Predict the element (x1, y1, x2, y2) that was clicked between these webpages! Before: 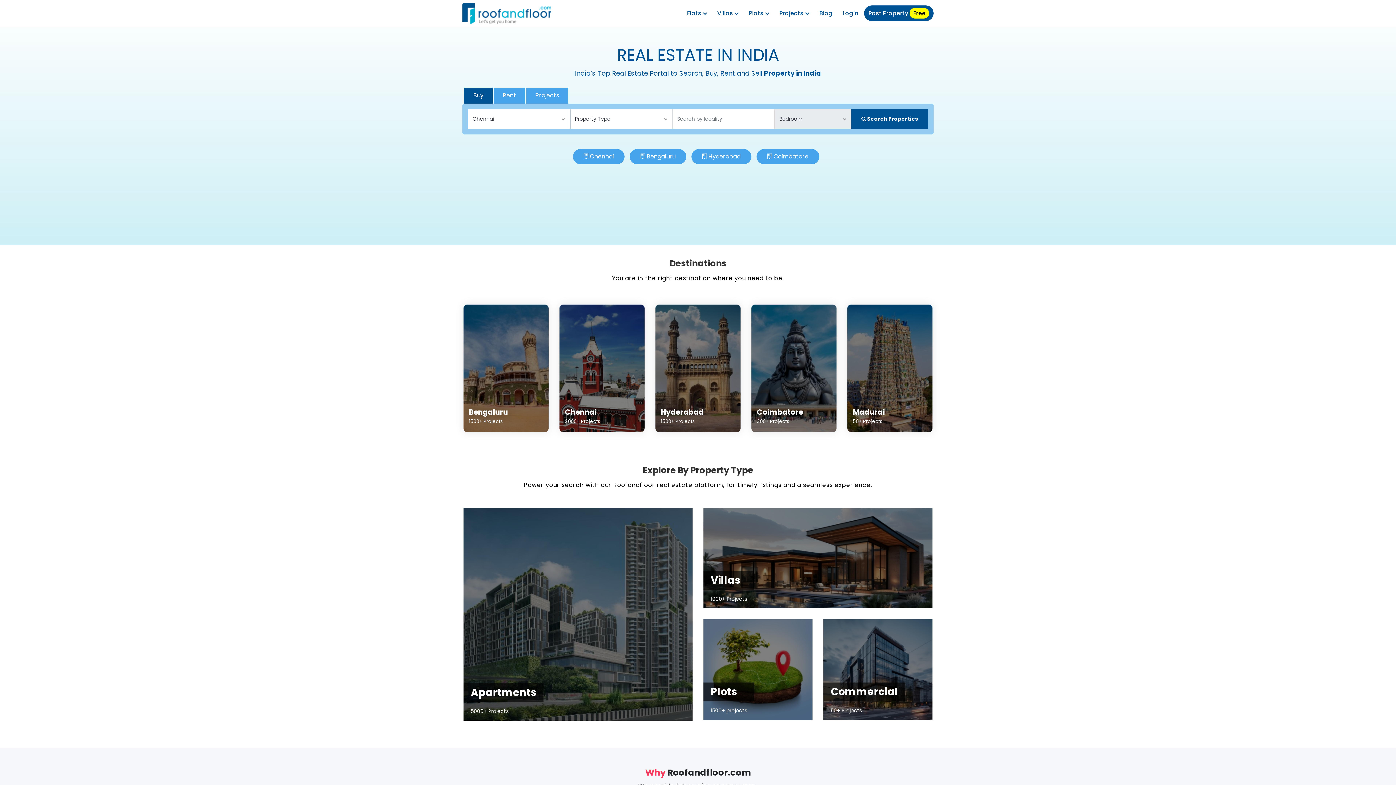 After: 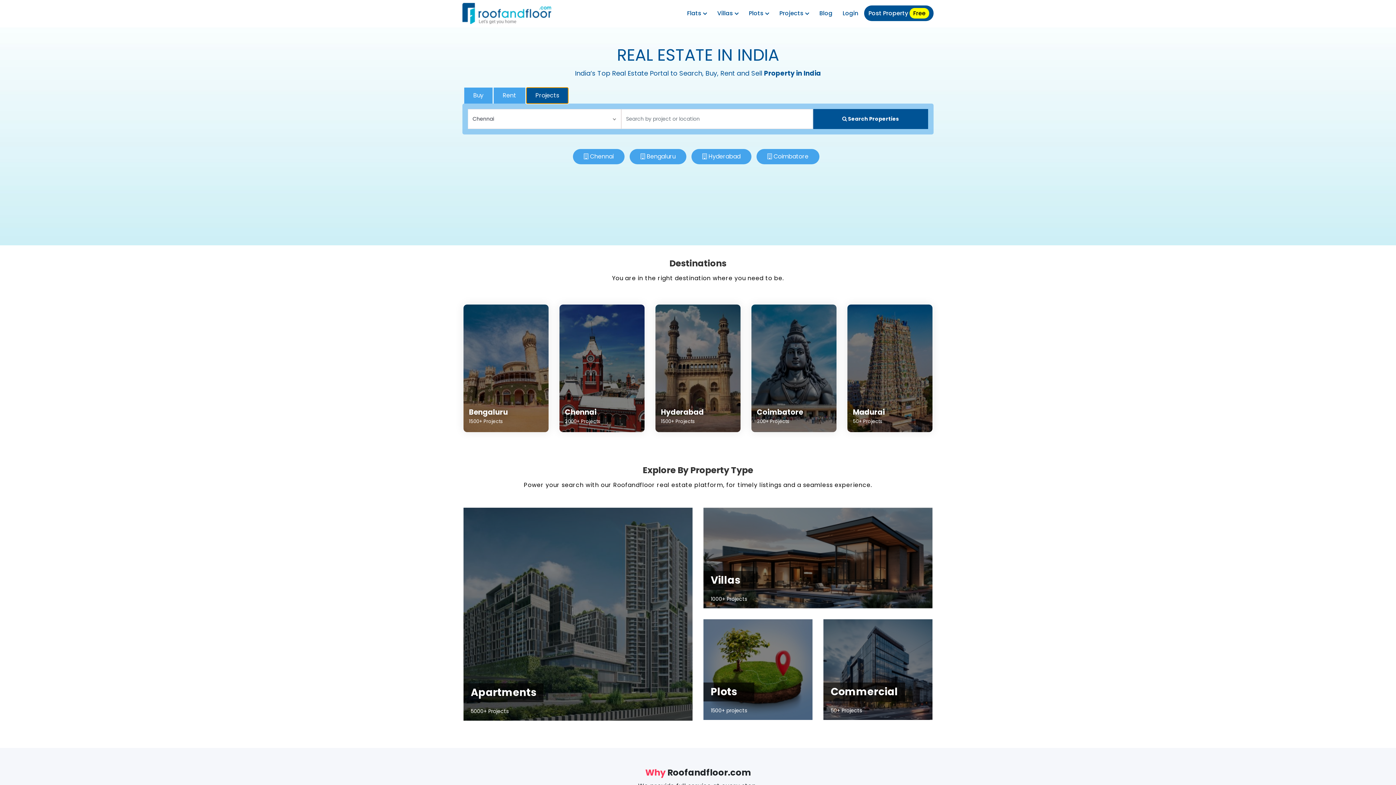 Action: label: Projects bbox: (526, 87, 568, 103)